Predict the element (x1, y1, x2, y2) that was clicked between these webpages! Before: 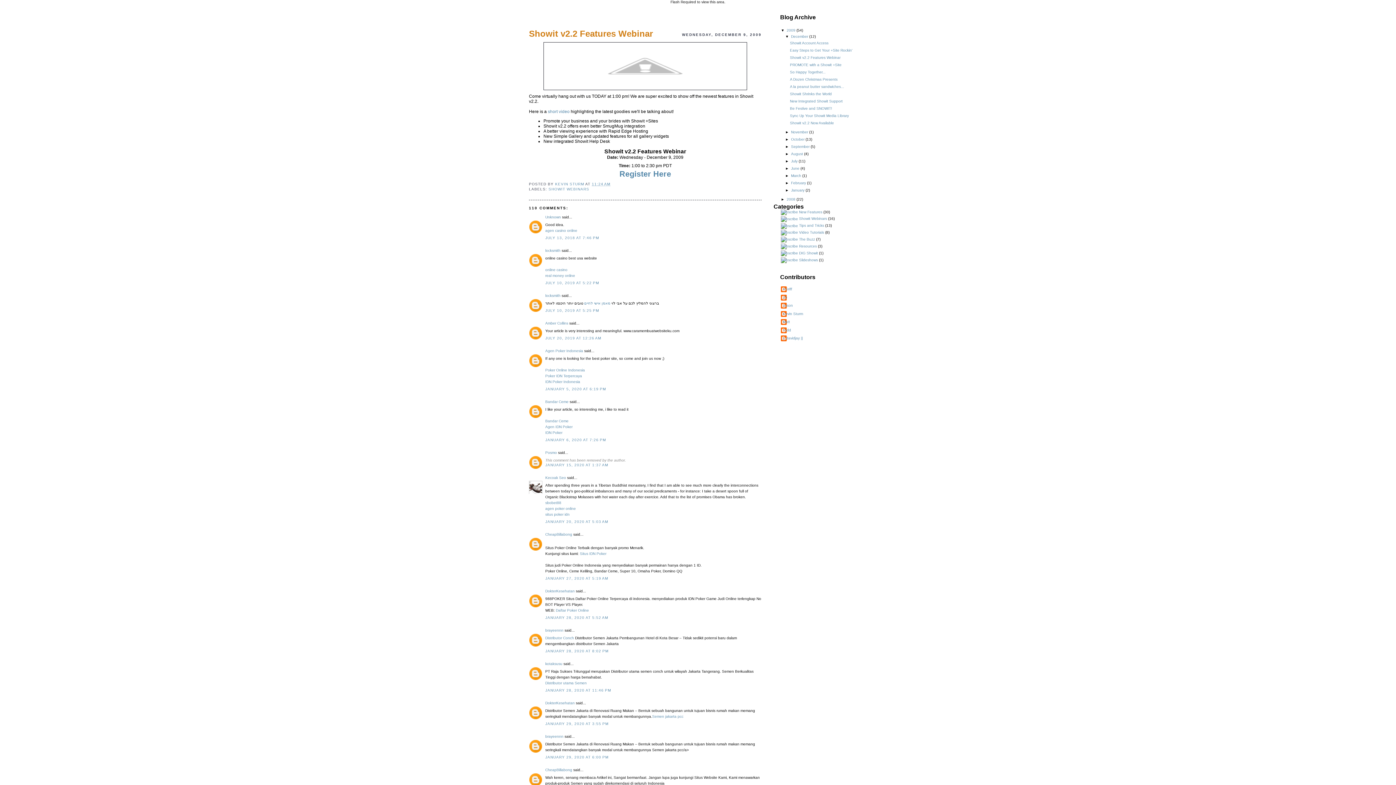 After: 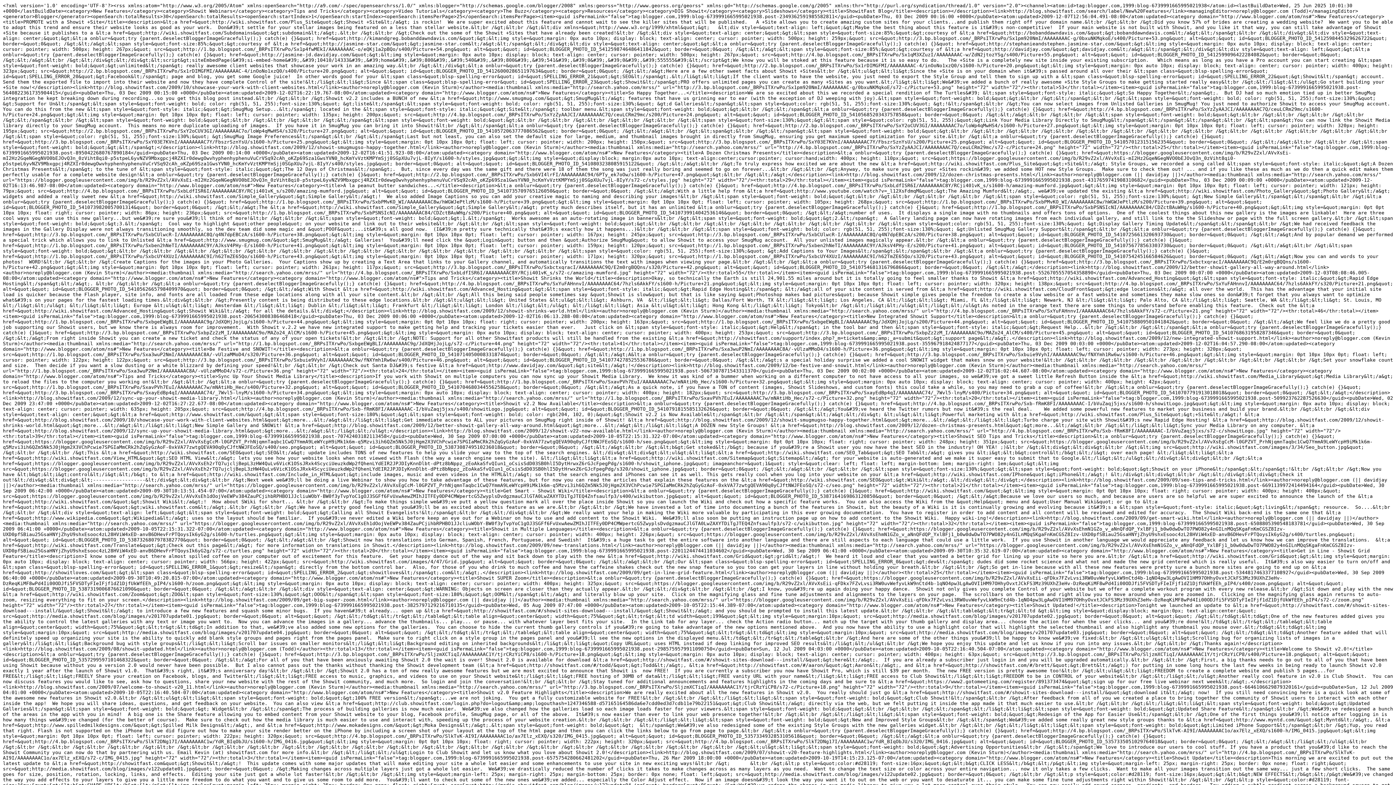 Action: bbox: (781, 210, 798, 214)